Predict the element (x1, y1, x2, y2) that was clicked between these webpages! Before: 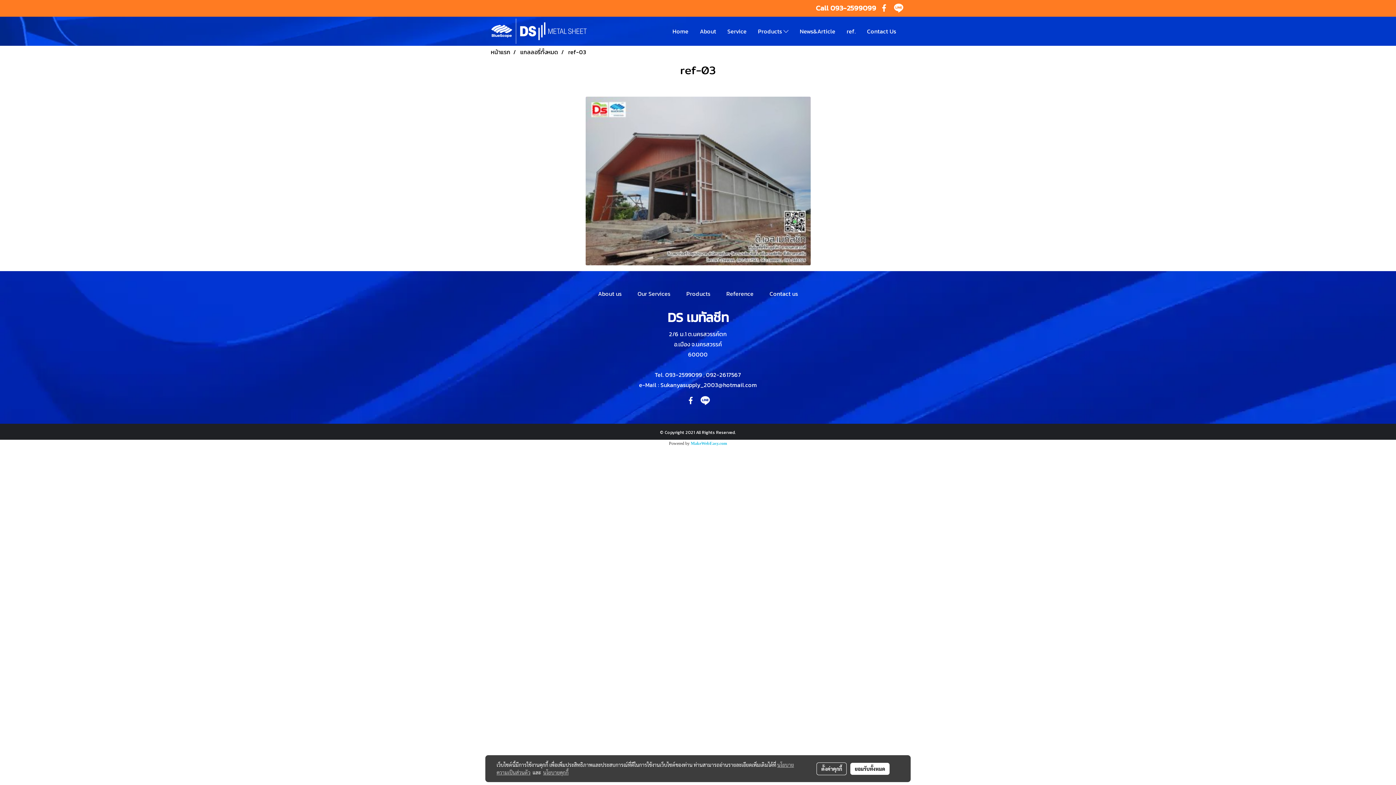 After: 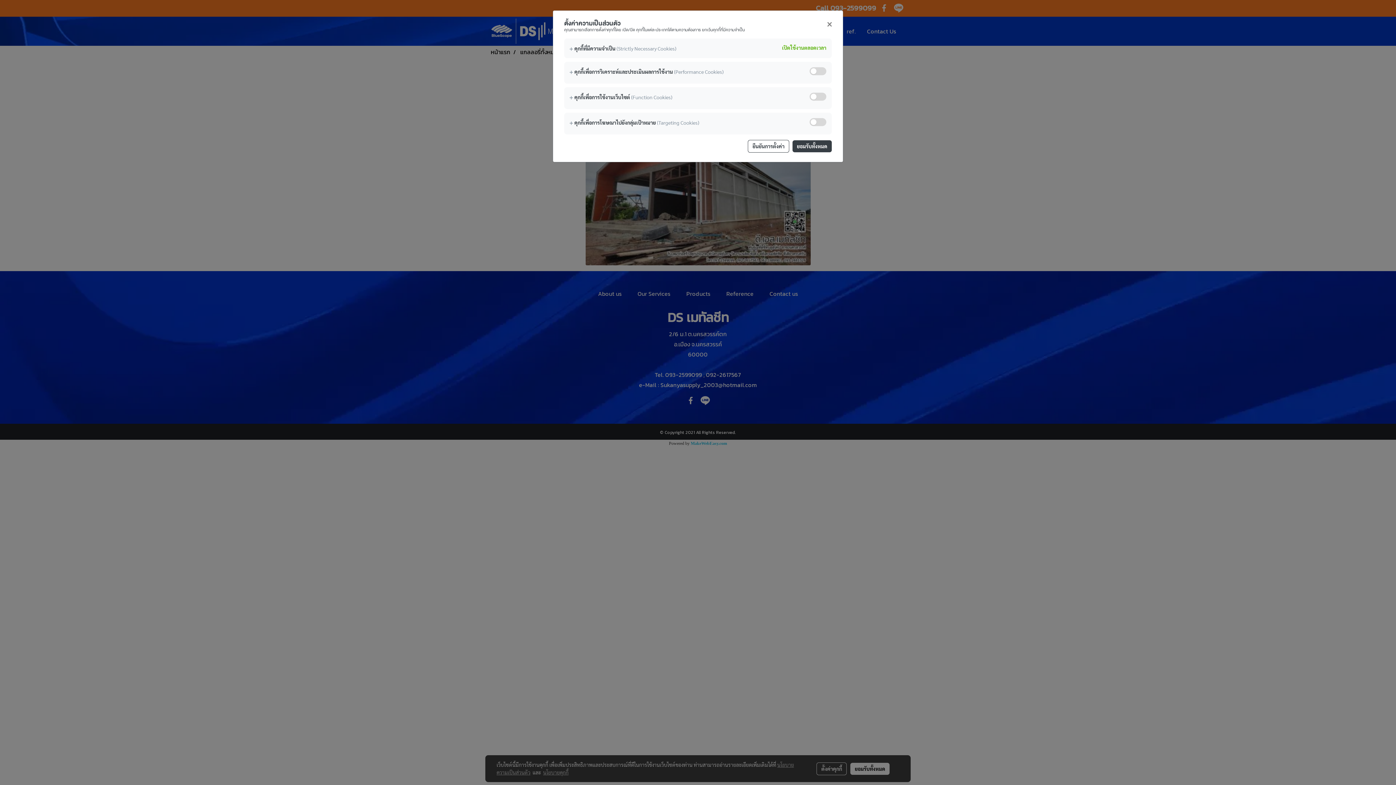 Action: bbox: (816, 762, 847, 775) label: ตั้งค่าคุกกี้